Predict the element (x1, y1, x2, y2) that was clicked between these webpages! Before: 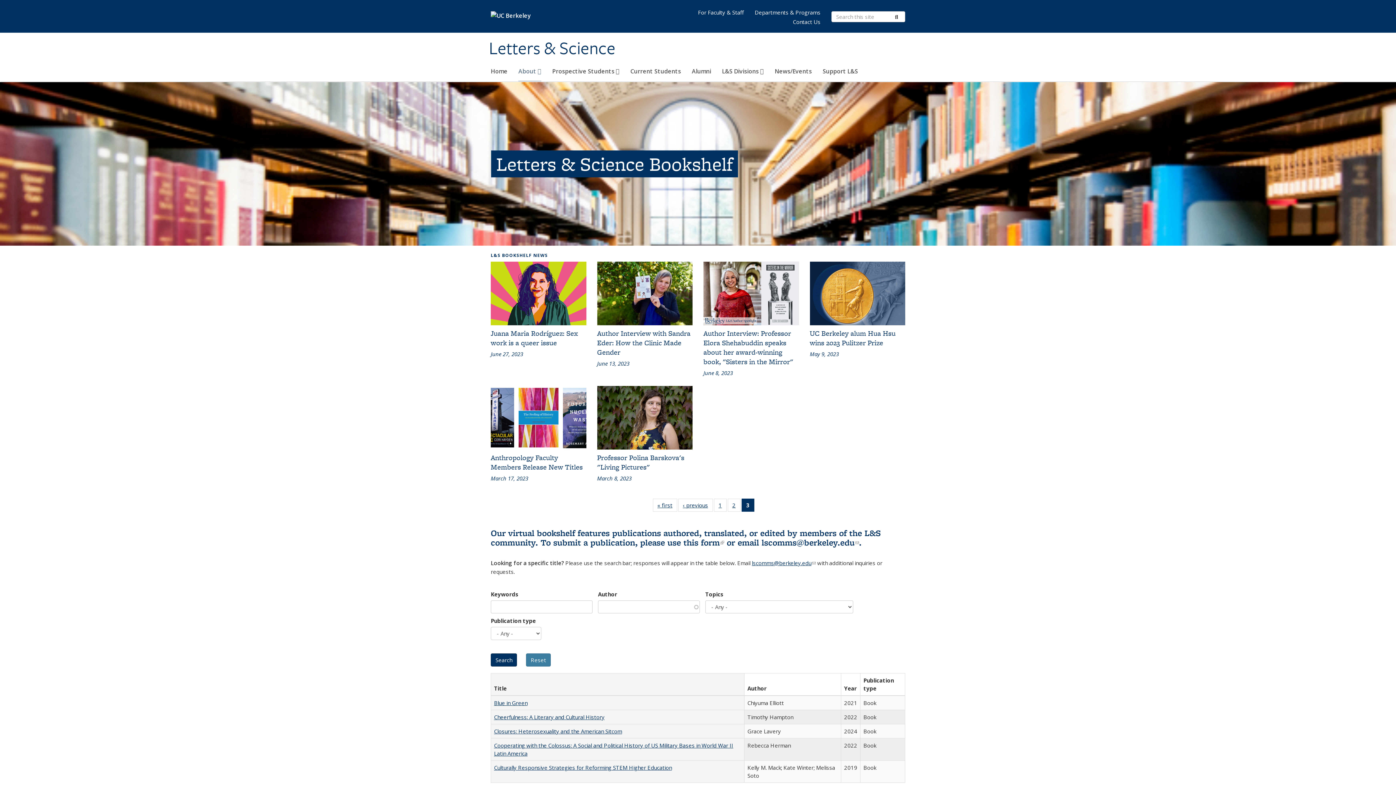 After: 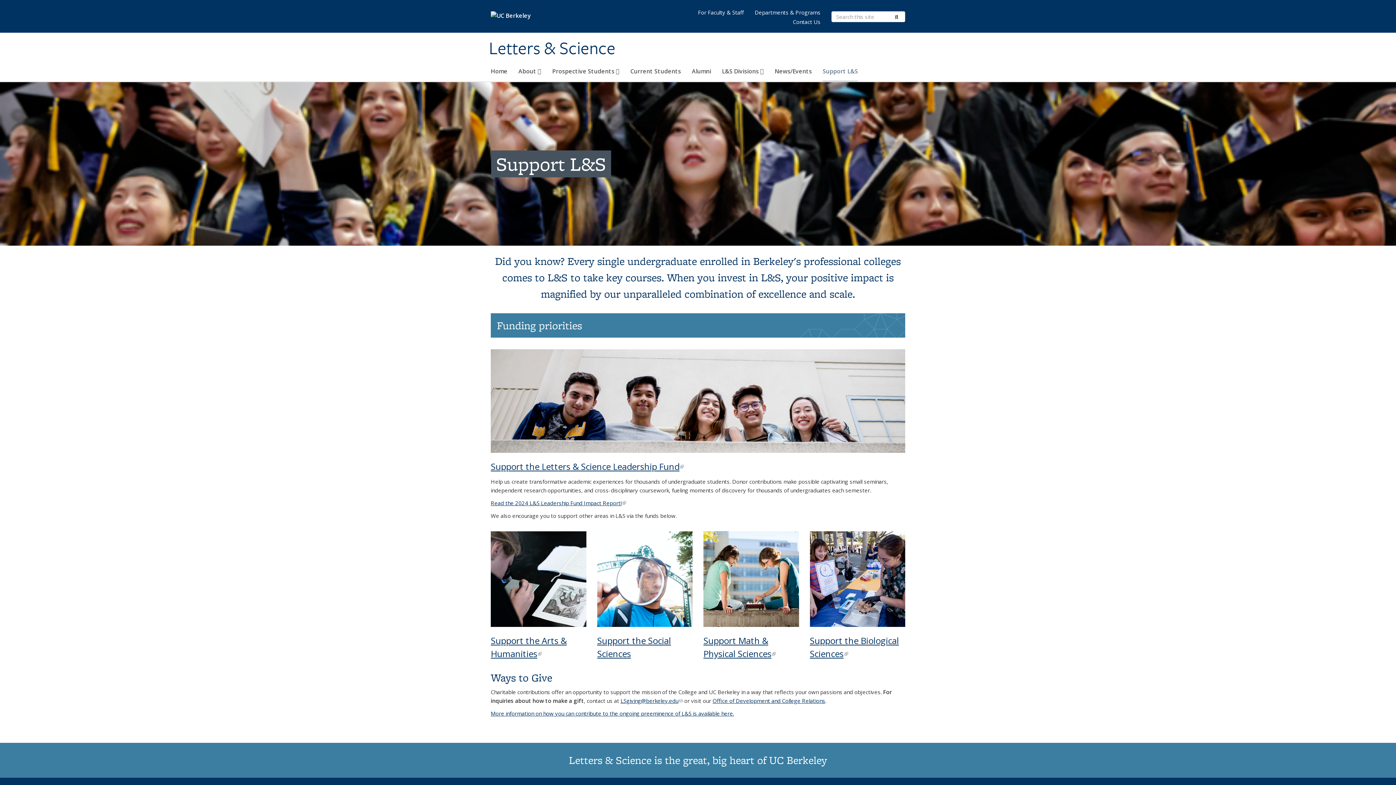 Action: label: Support L&S bbox: (822, 64, 858, 81)